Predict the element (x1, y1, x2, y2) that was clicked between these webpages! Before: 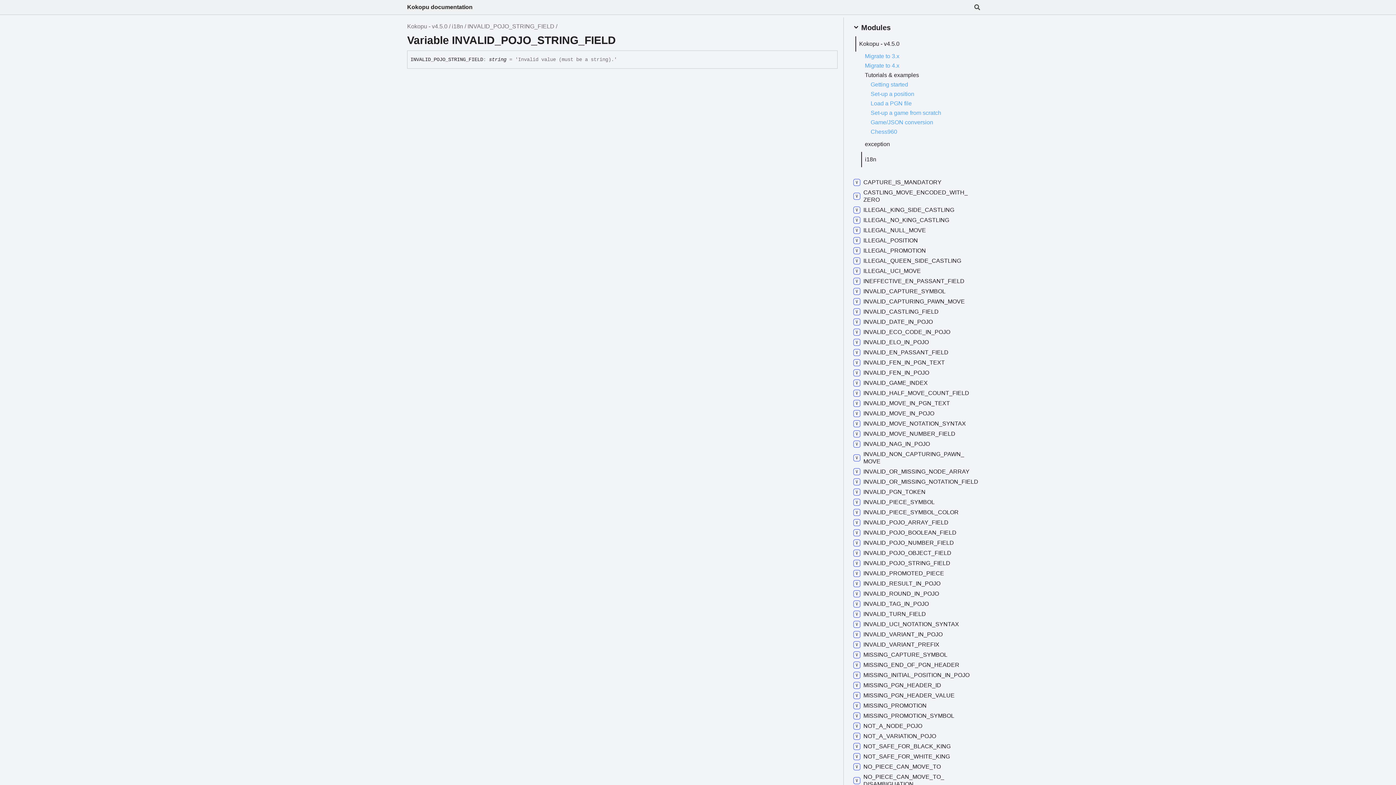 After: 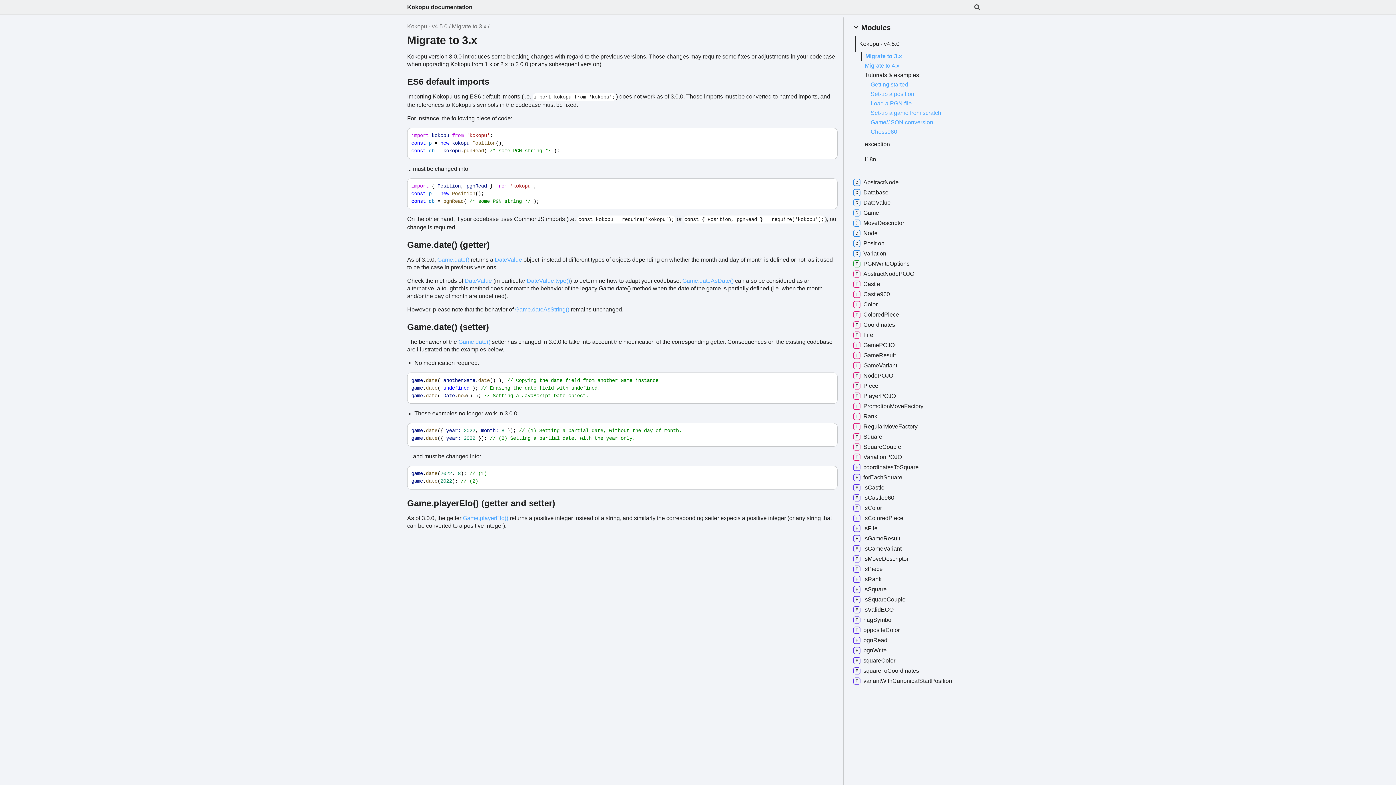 Action: label: Migrate to 3.x bbox: (861, 51, 980, 61)